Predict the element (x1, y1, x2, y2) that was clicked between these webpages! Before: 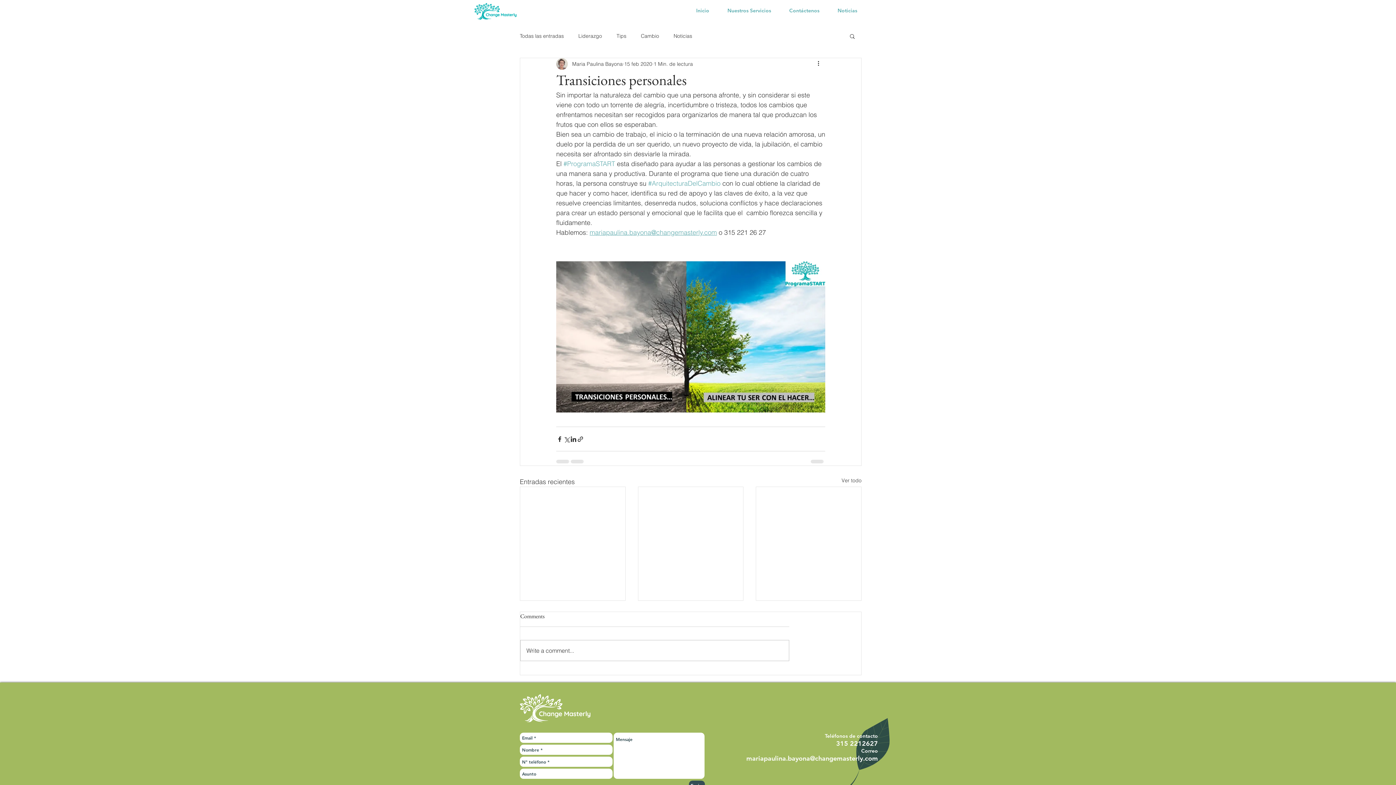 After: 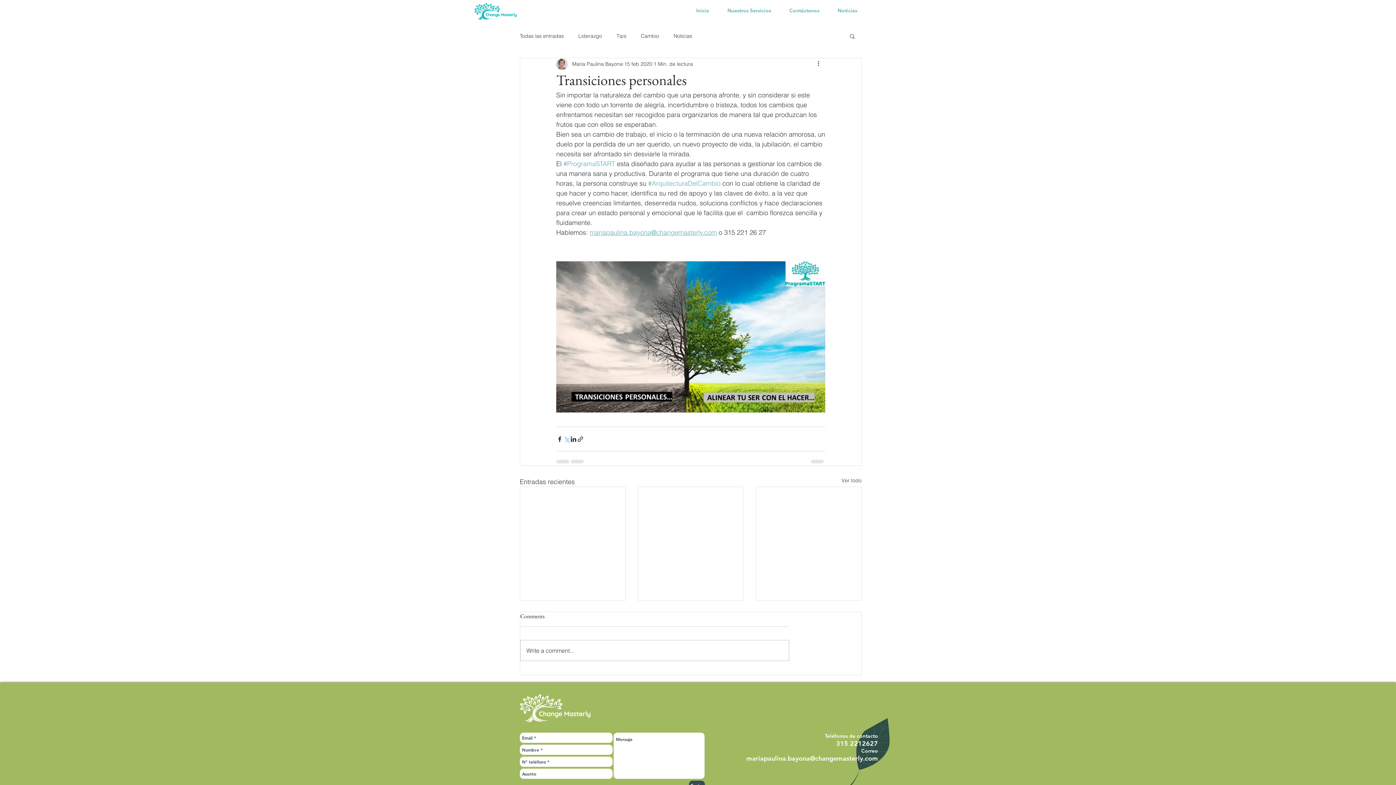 Action: bbox: (563, 435, 570, 442) label: Compartir a través de X (Twitter)